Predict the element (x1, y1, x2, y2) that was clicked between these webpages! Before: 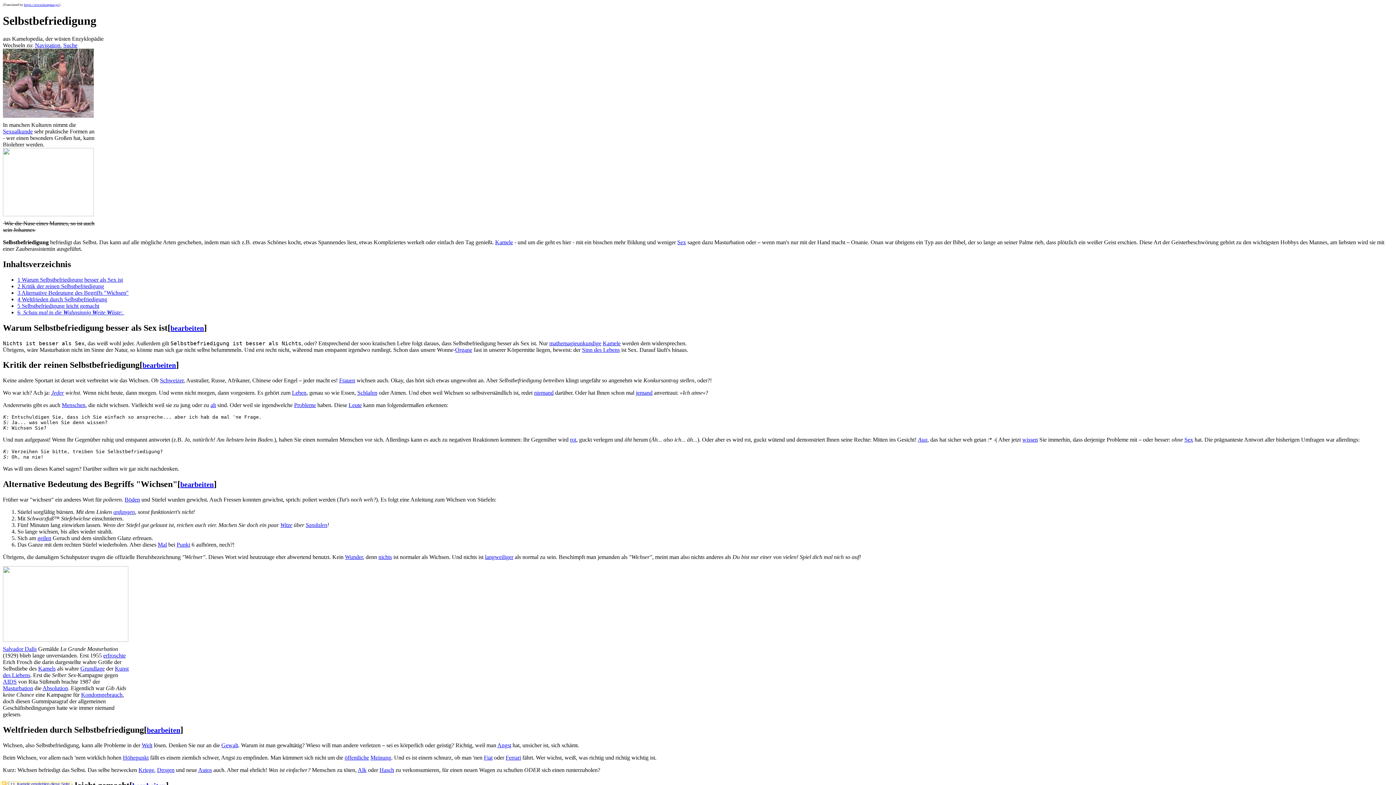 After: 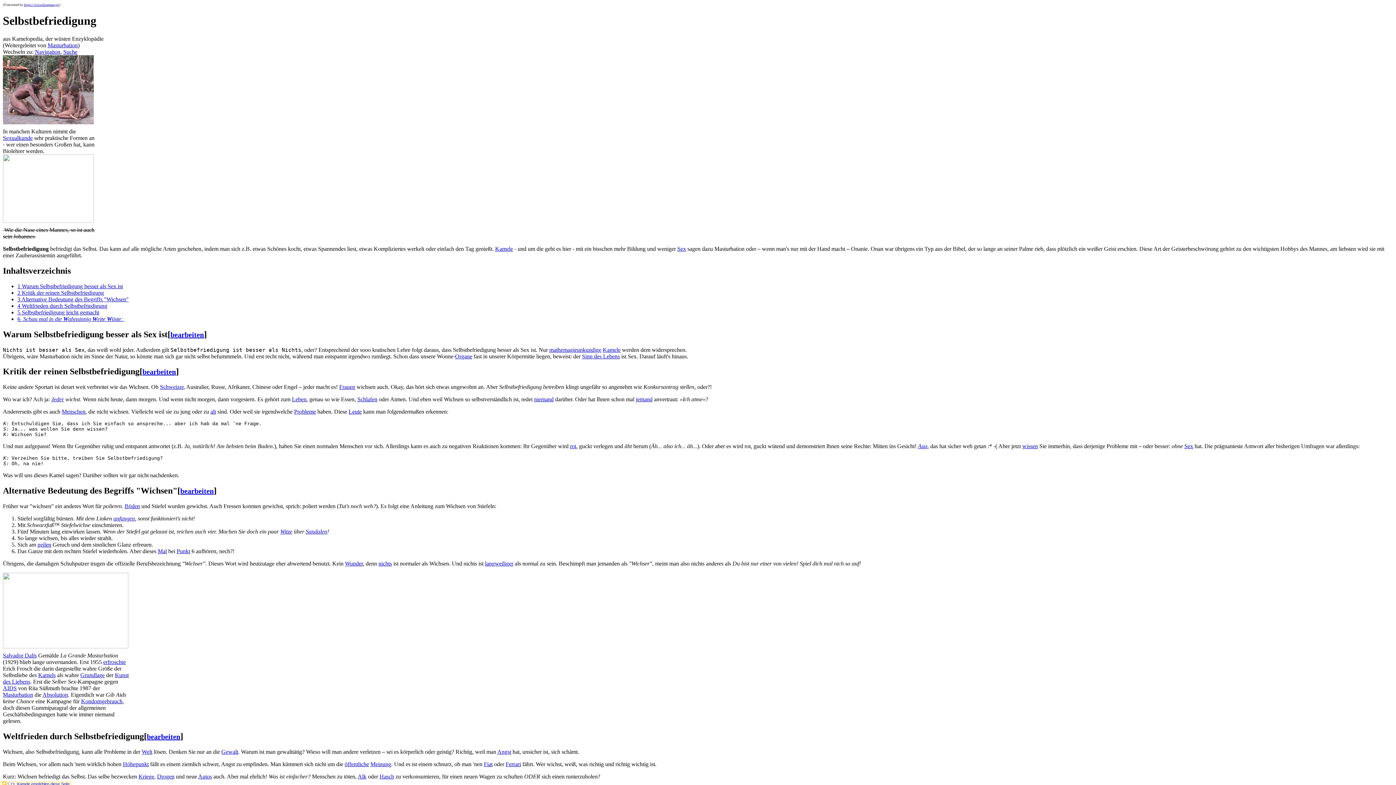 Action: bbox: (2, 685, 33, 691) label: Masturbation